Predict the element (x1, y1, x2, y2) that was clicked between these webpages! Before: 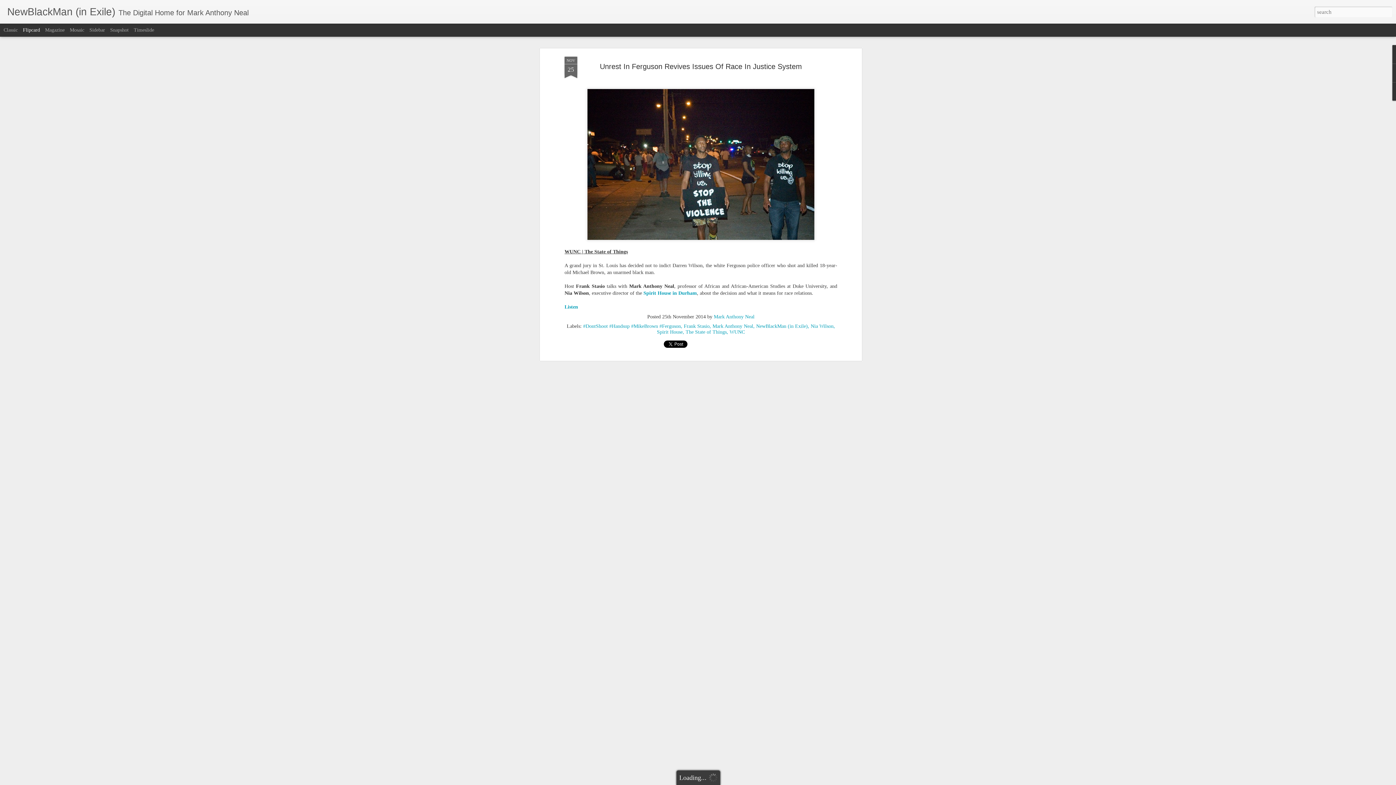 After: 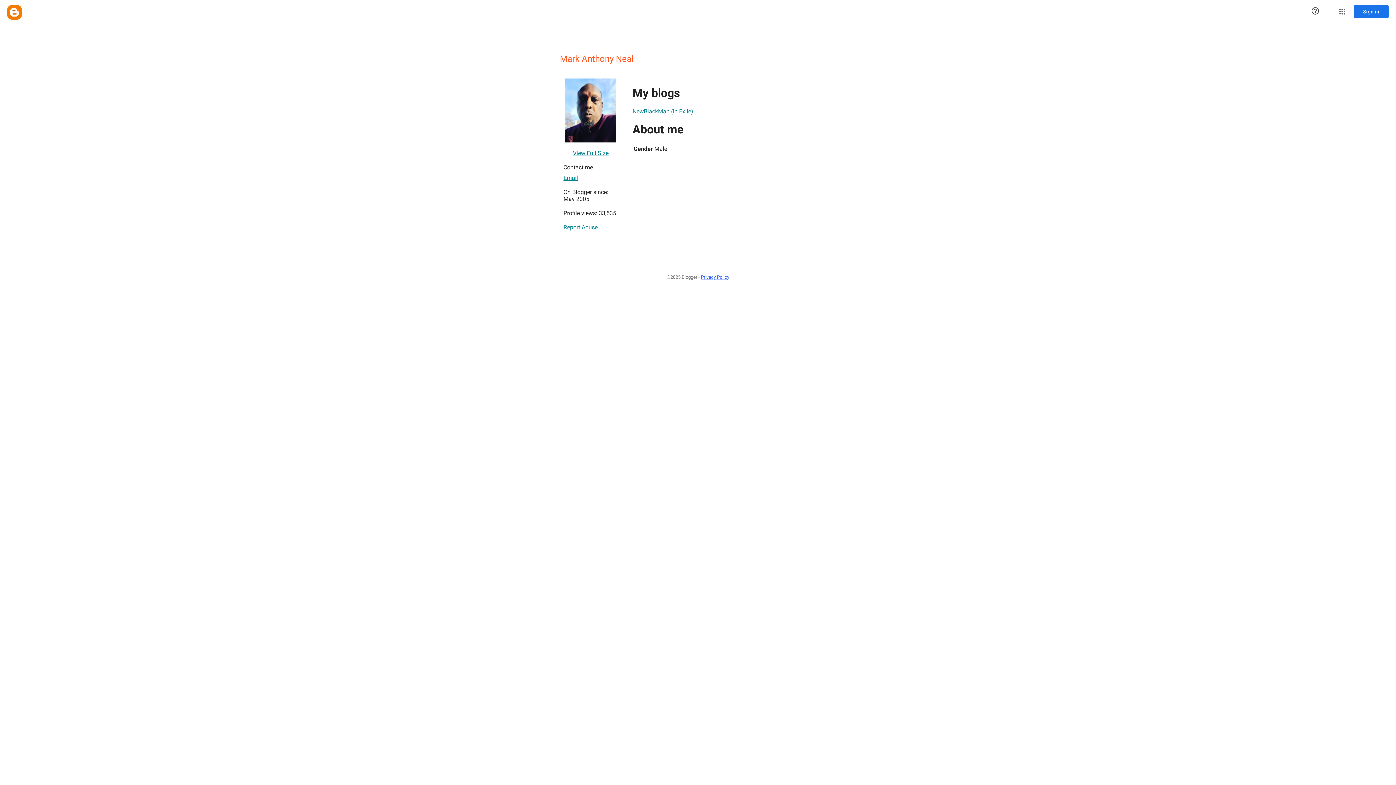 Action: label: Mark Anthony Neal bbox: (714, 108, 754, 113)